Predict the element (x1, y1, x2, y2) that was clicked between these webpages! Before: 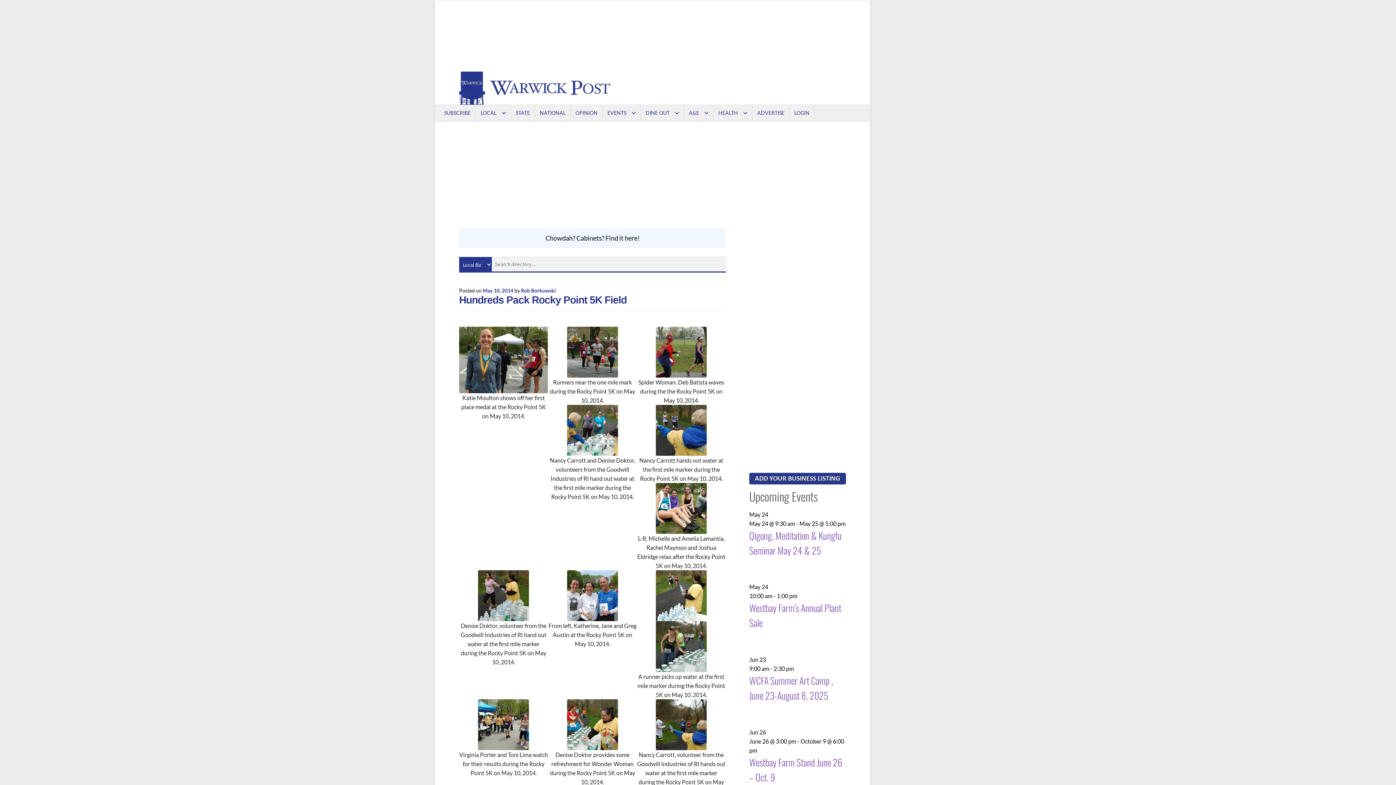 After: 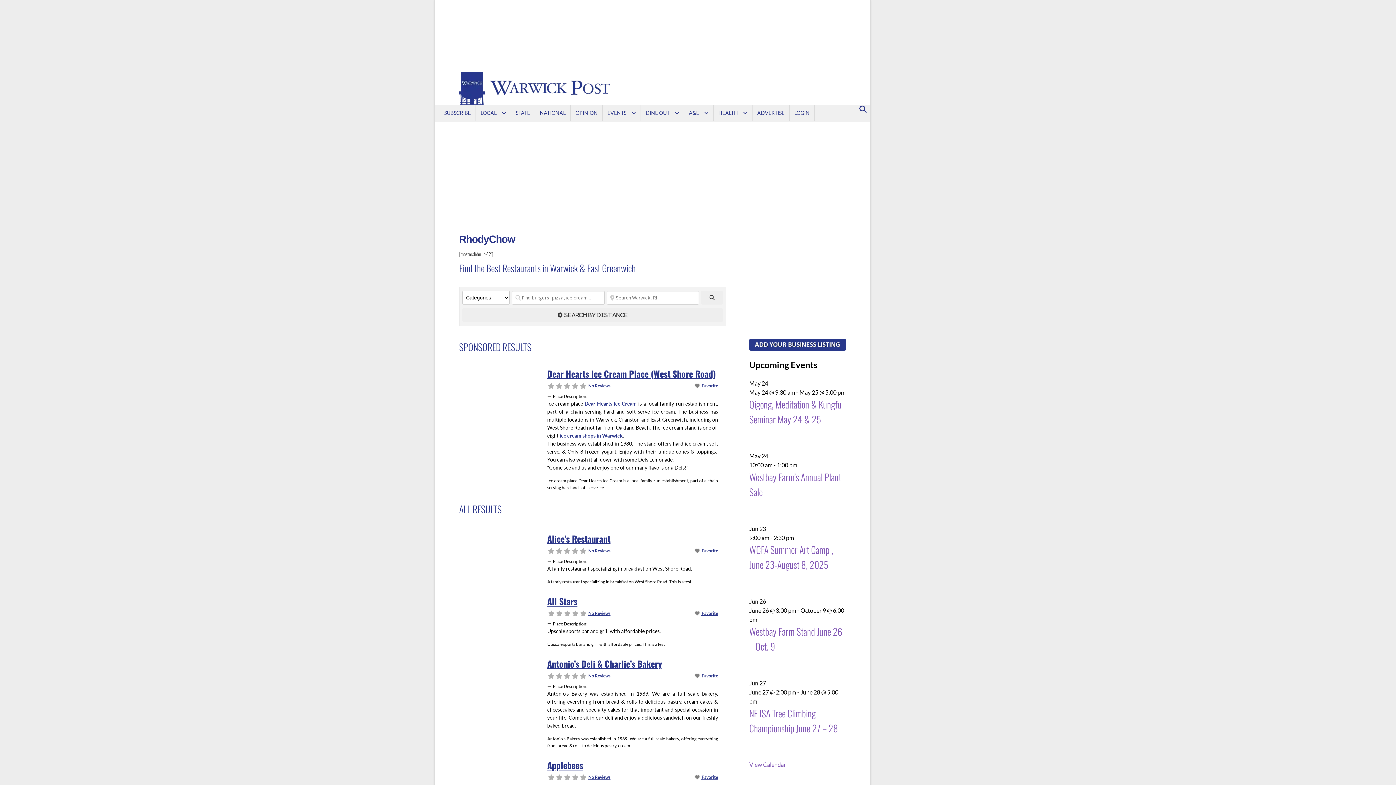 Action: bbox: (642, 105, 684, 121) label: DINE OUT